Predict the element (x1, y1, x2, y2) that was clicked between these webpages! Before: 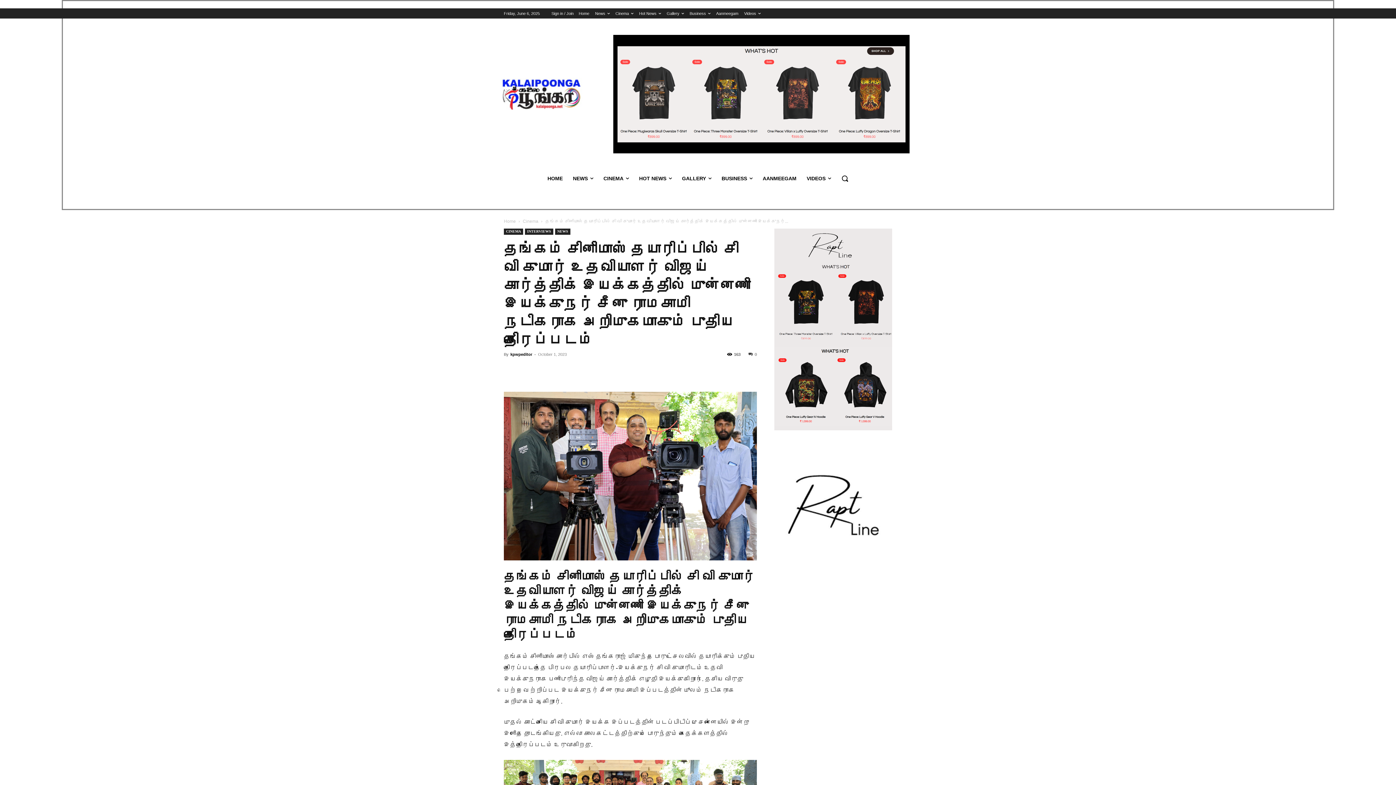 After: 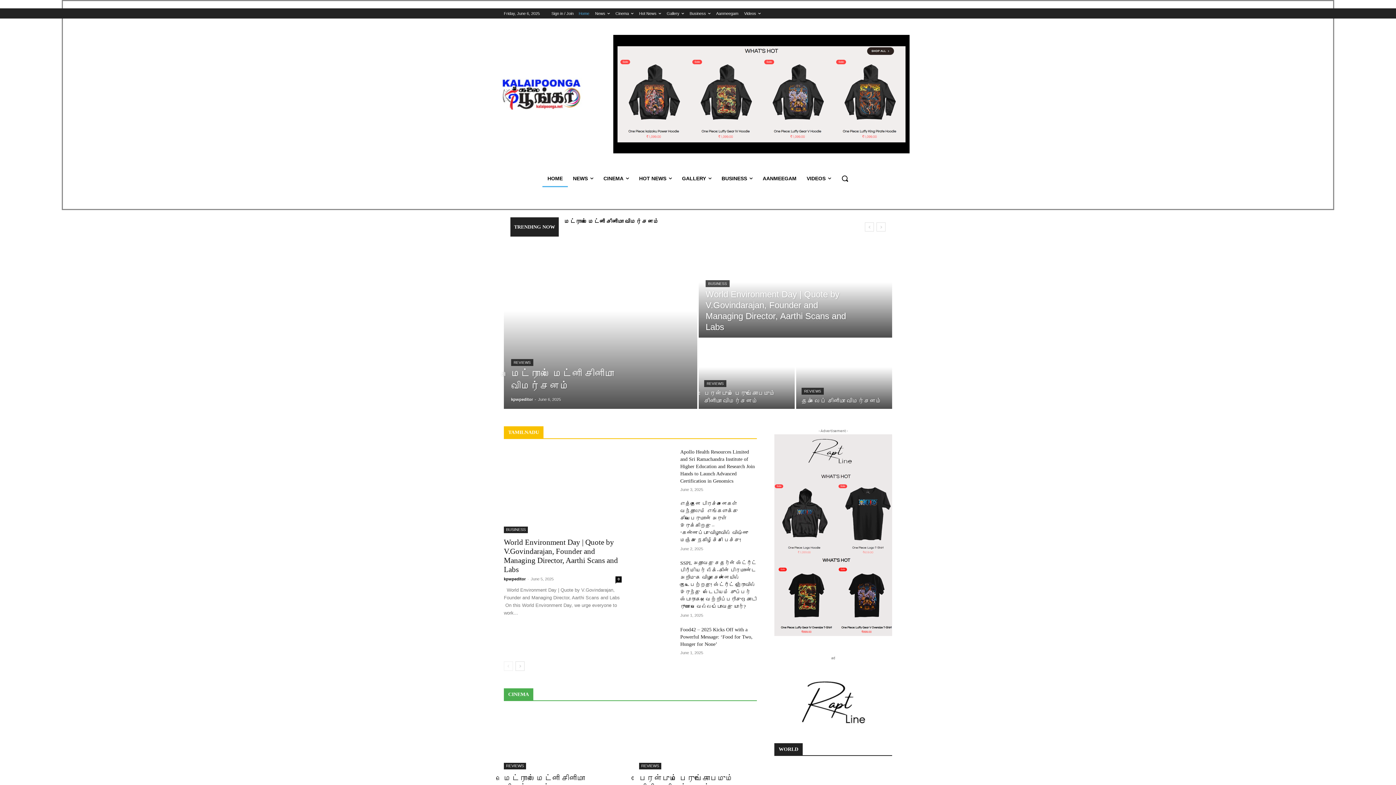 Action: label: Home bbox: (504, 218, 516, 223)